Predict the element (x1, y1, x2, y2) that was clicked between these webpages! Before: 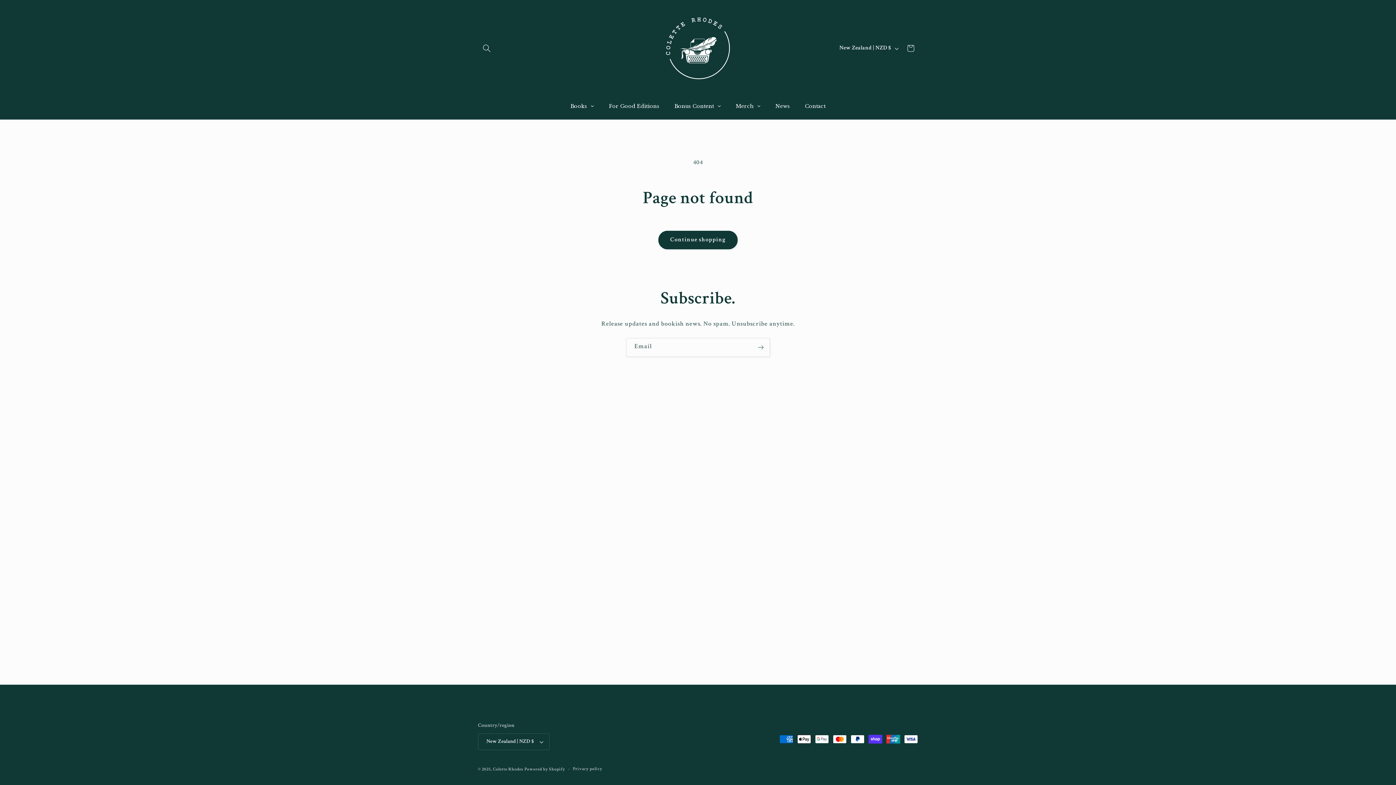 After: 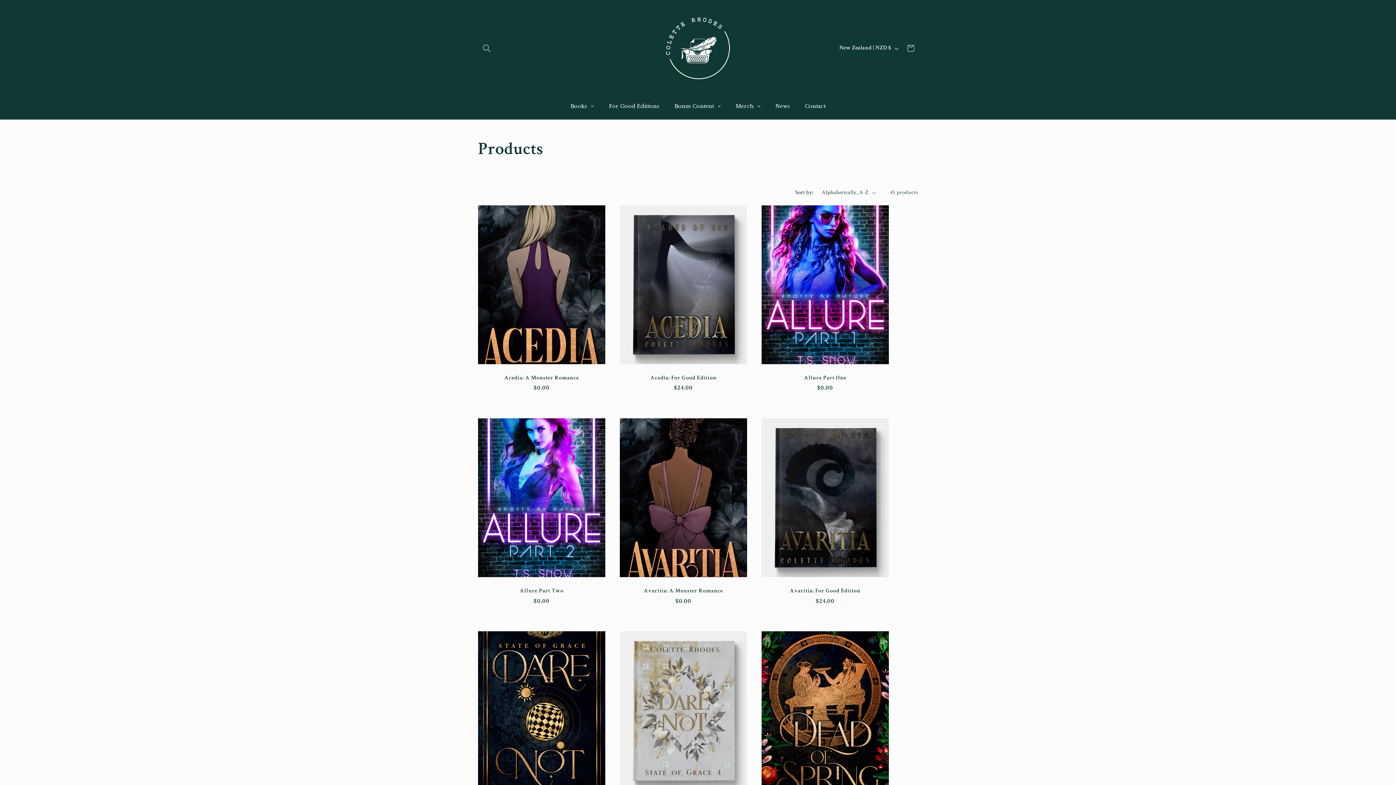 Action: bbox: (658, 230, 737, 249) label: Continue shopping